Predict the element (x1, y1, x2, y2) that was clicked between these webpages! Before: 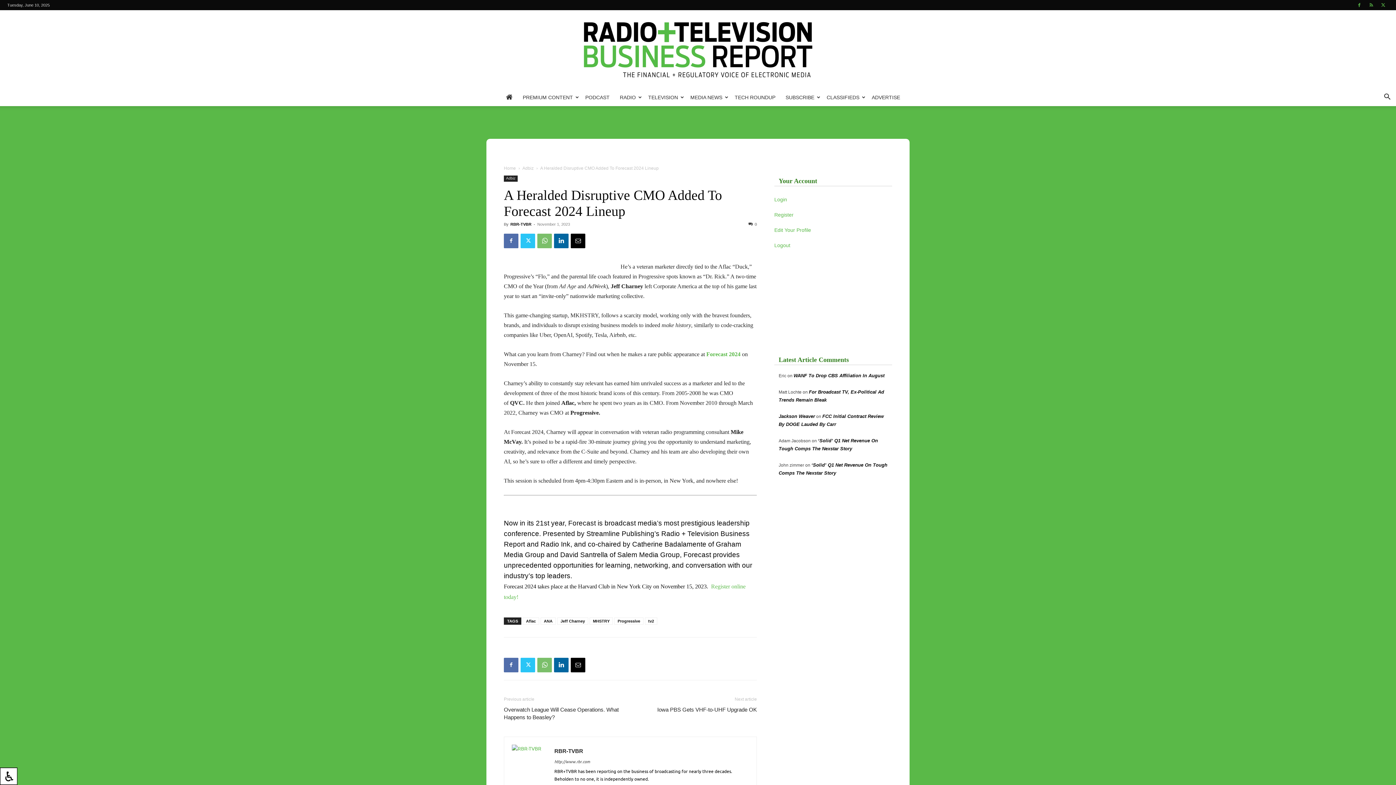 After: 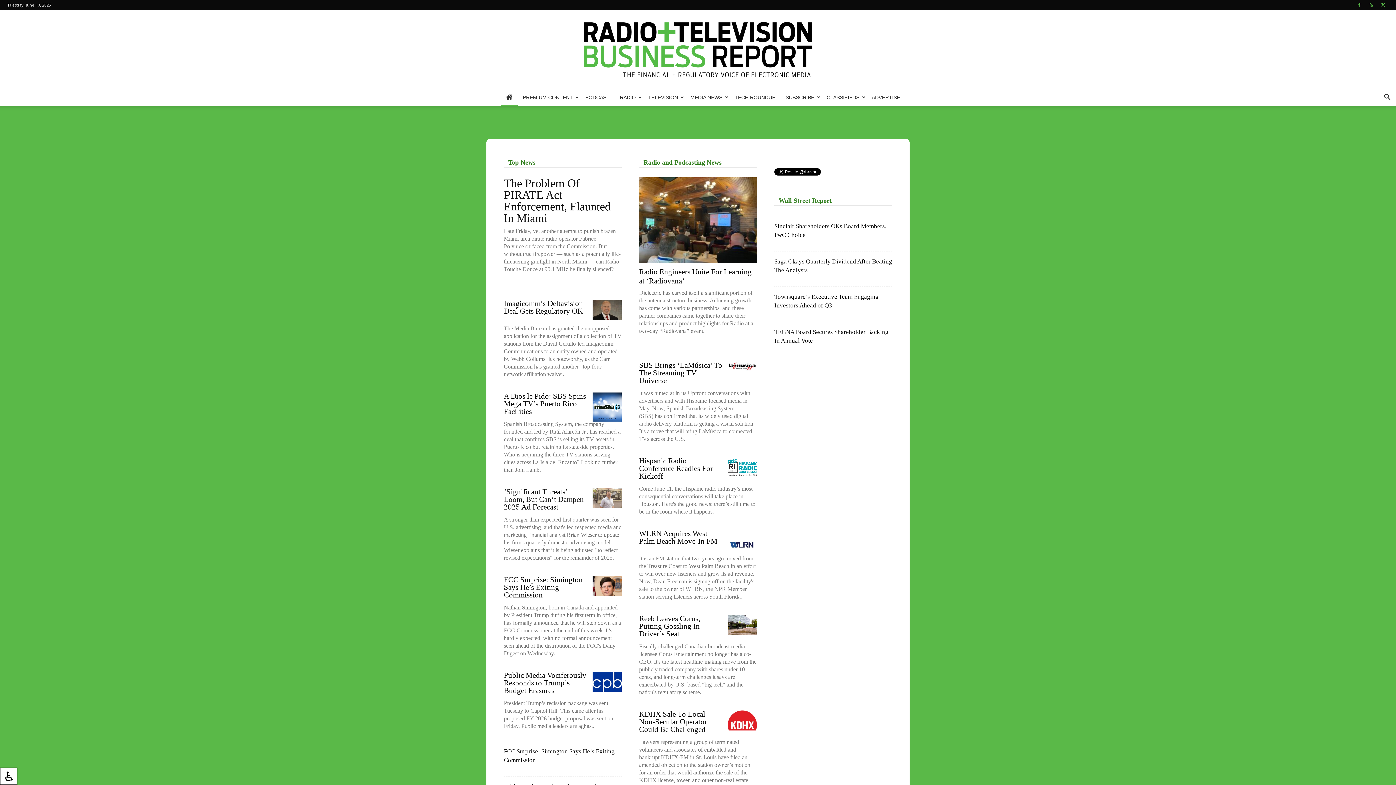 Action: bbox: (580, 10, 816, 88) label: Radio & Television Business Report